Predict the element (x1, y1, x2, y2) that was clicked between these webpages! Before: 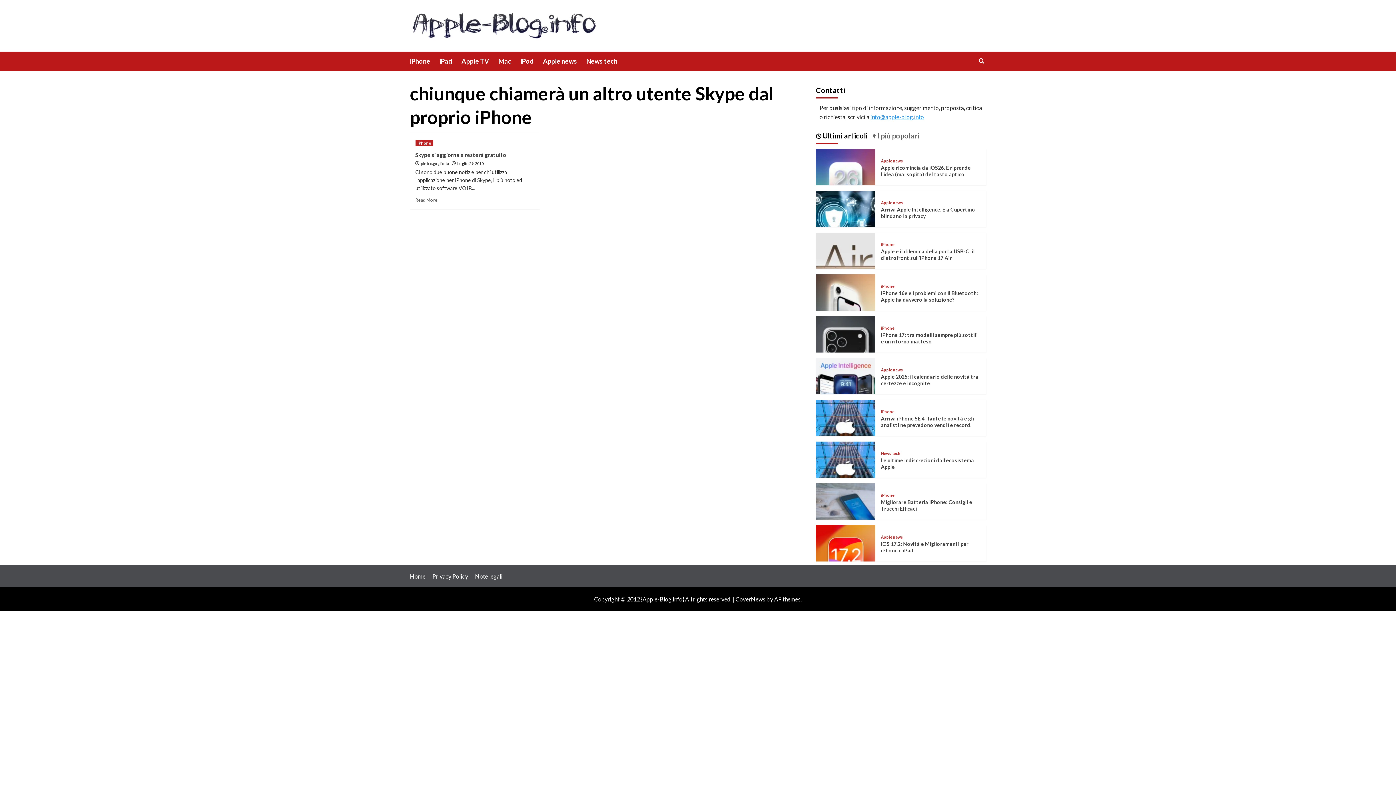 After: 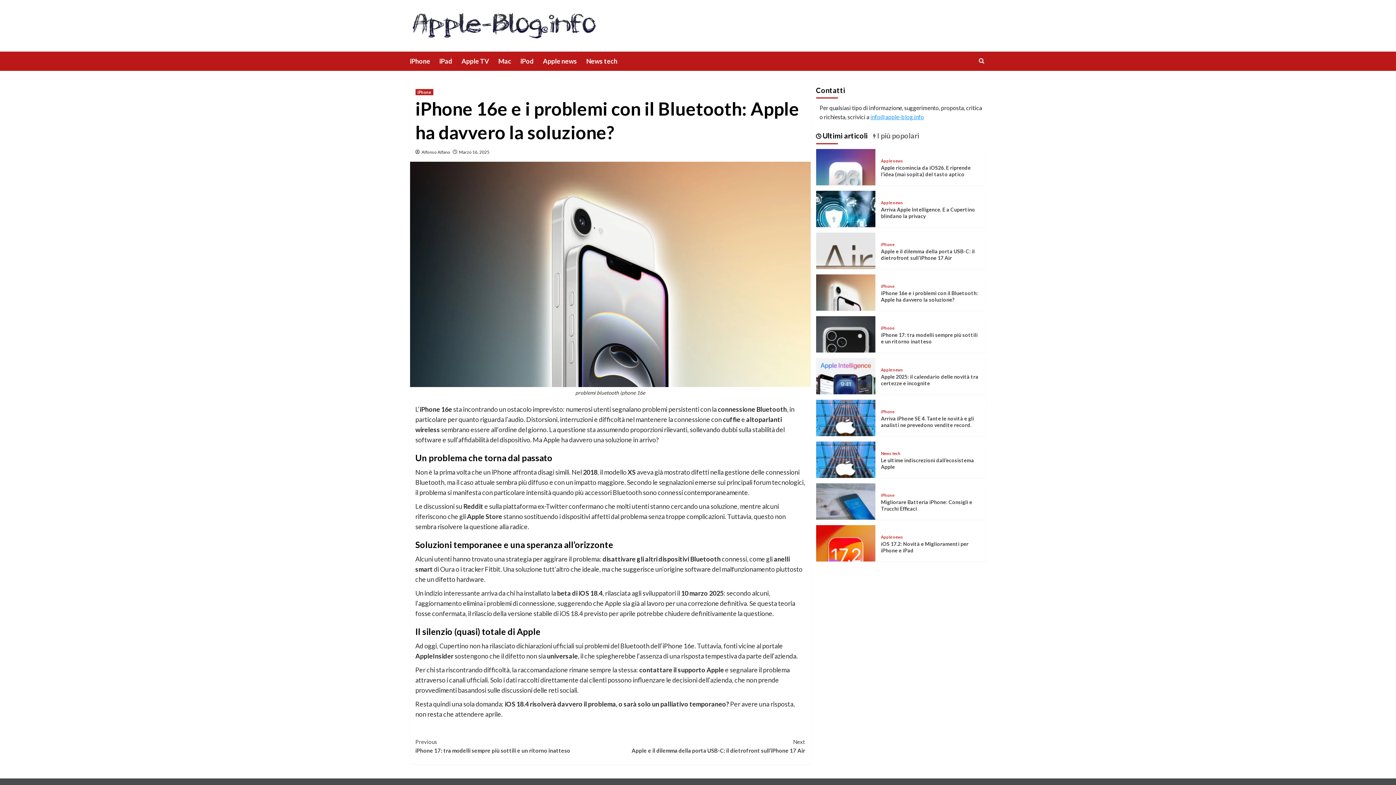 Action: label: iPhone 16e e i problemi con il Bluetooth: Apple ha davvero la soluzione? bbox: (881, 290, 978, 302)